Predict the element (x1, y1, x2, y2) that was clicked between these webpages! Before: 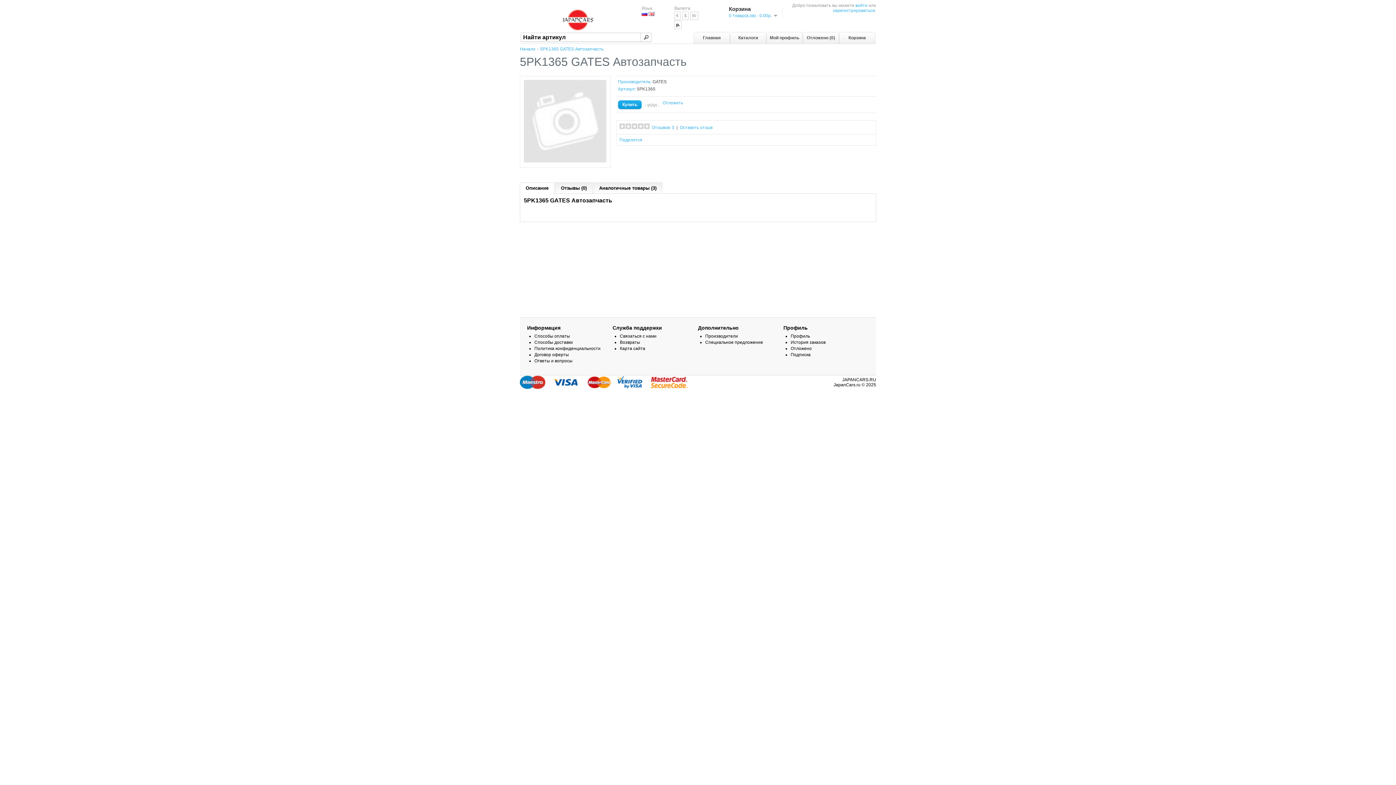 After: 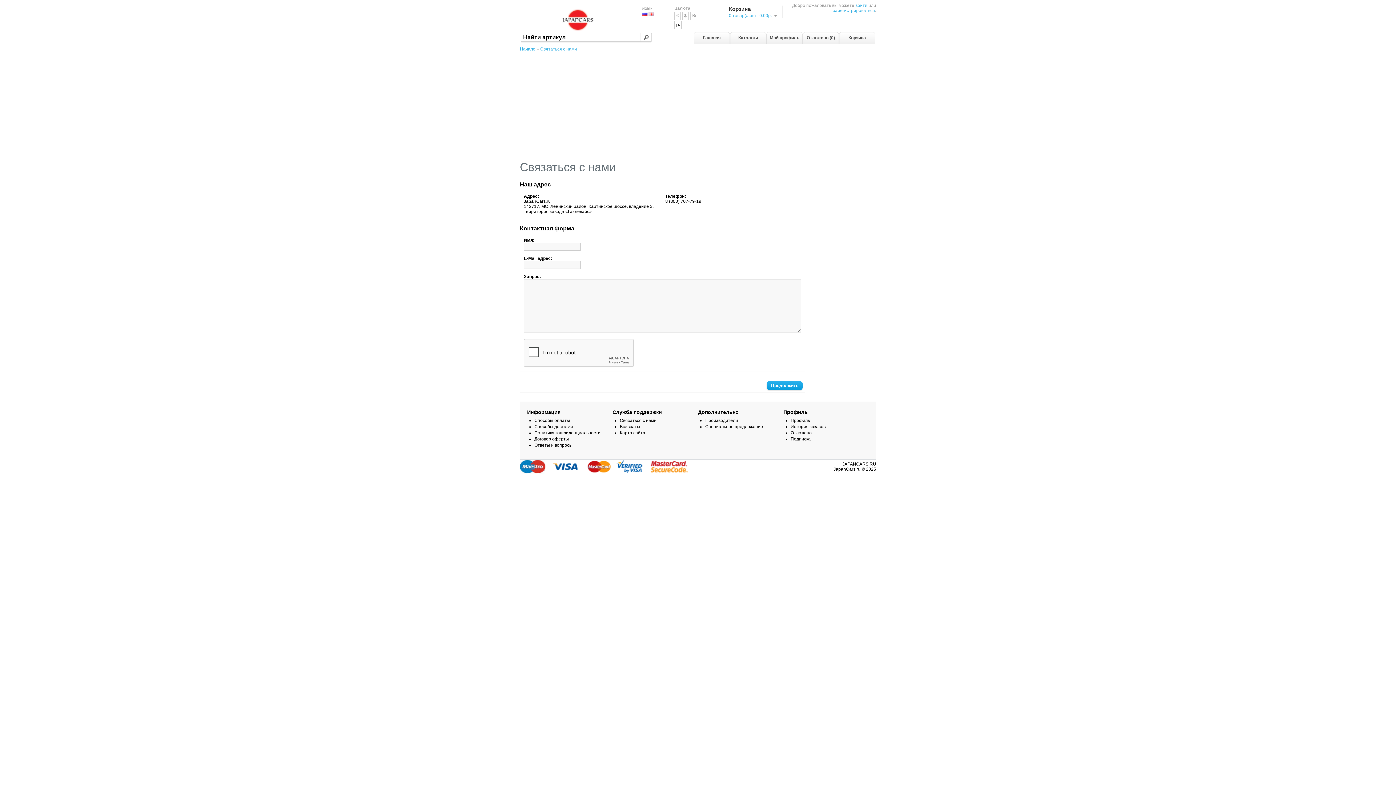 Action: label: Связаться с нами bbox: (620, 333, 656, 338)